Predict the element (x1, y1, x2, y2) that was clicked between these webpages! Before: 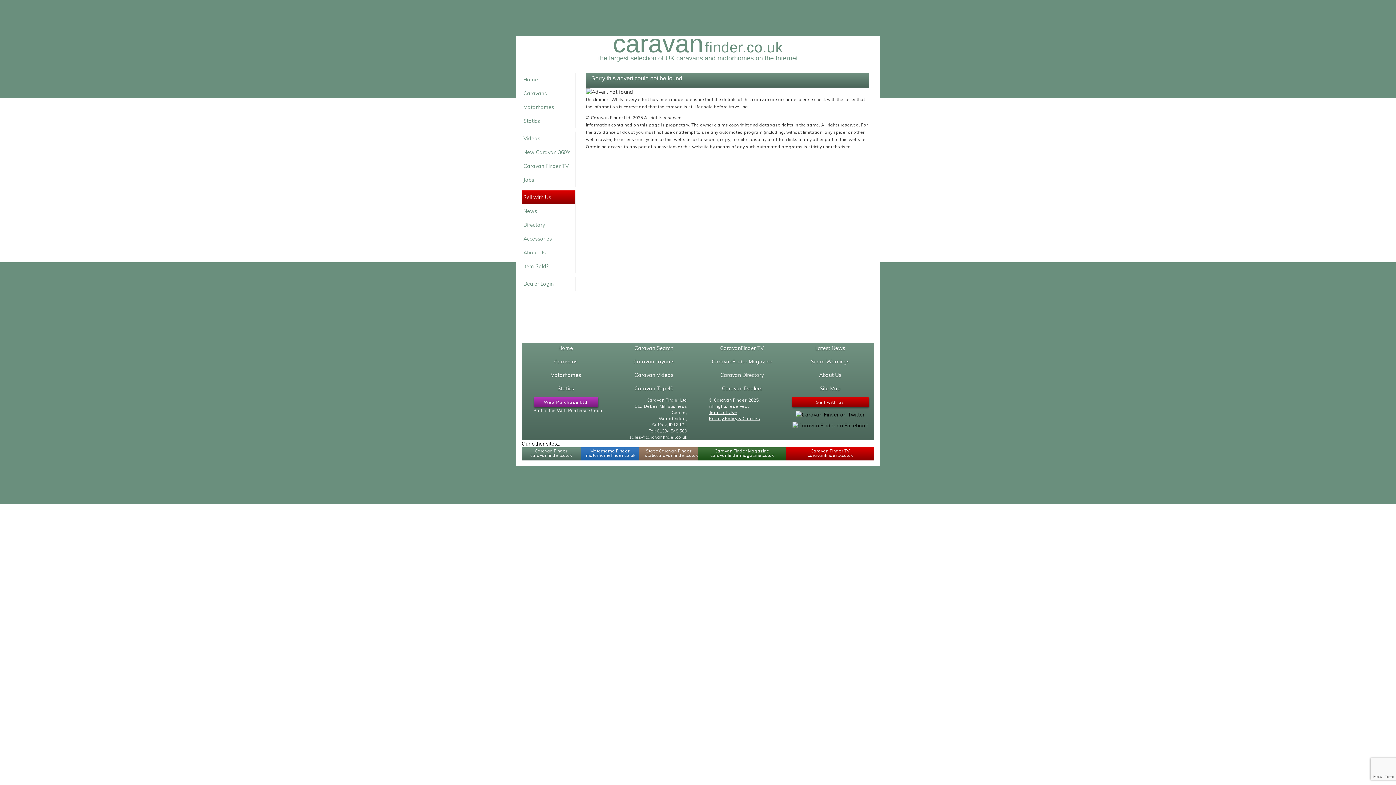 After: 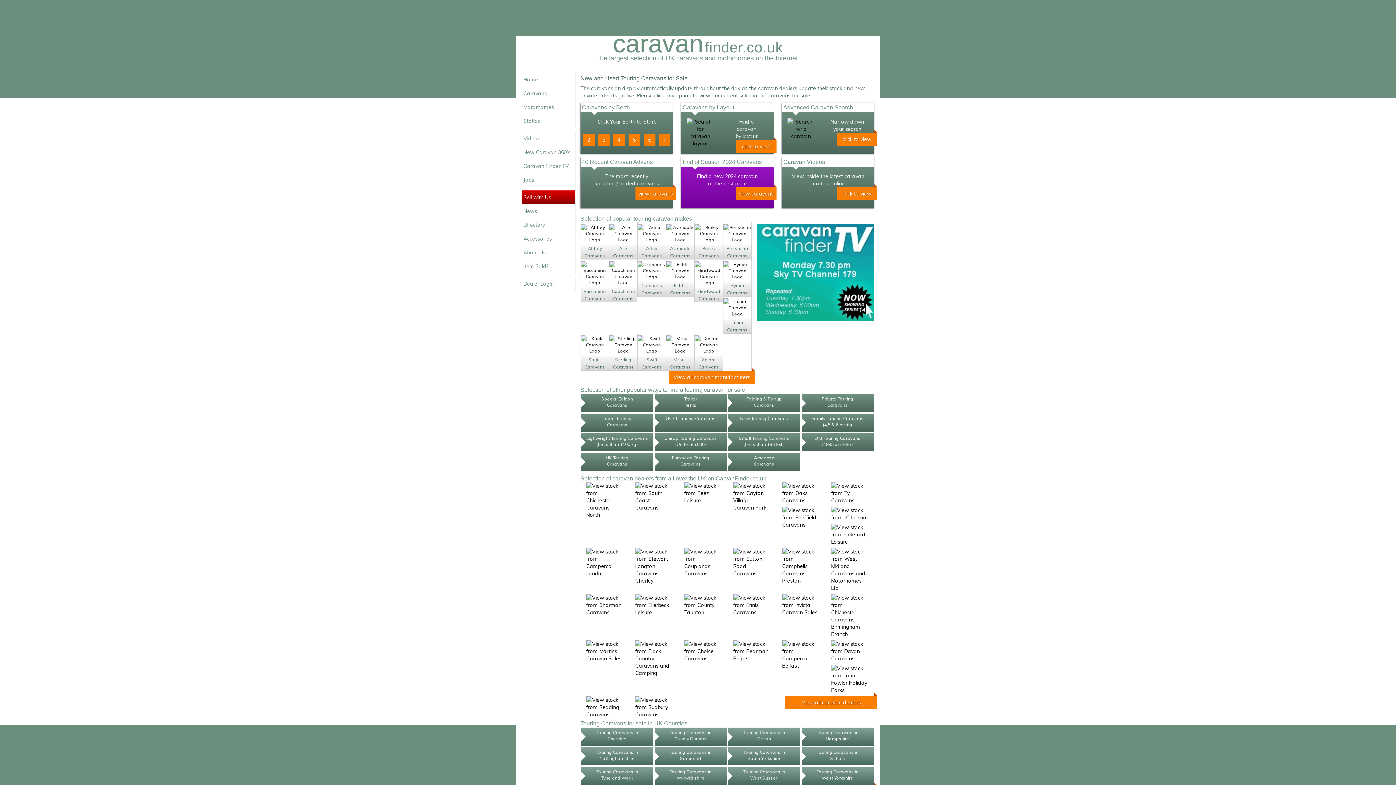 Action: label: Caravans bbox: (521, 86, 575, 100)